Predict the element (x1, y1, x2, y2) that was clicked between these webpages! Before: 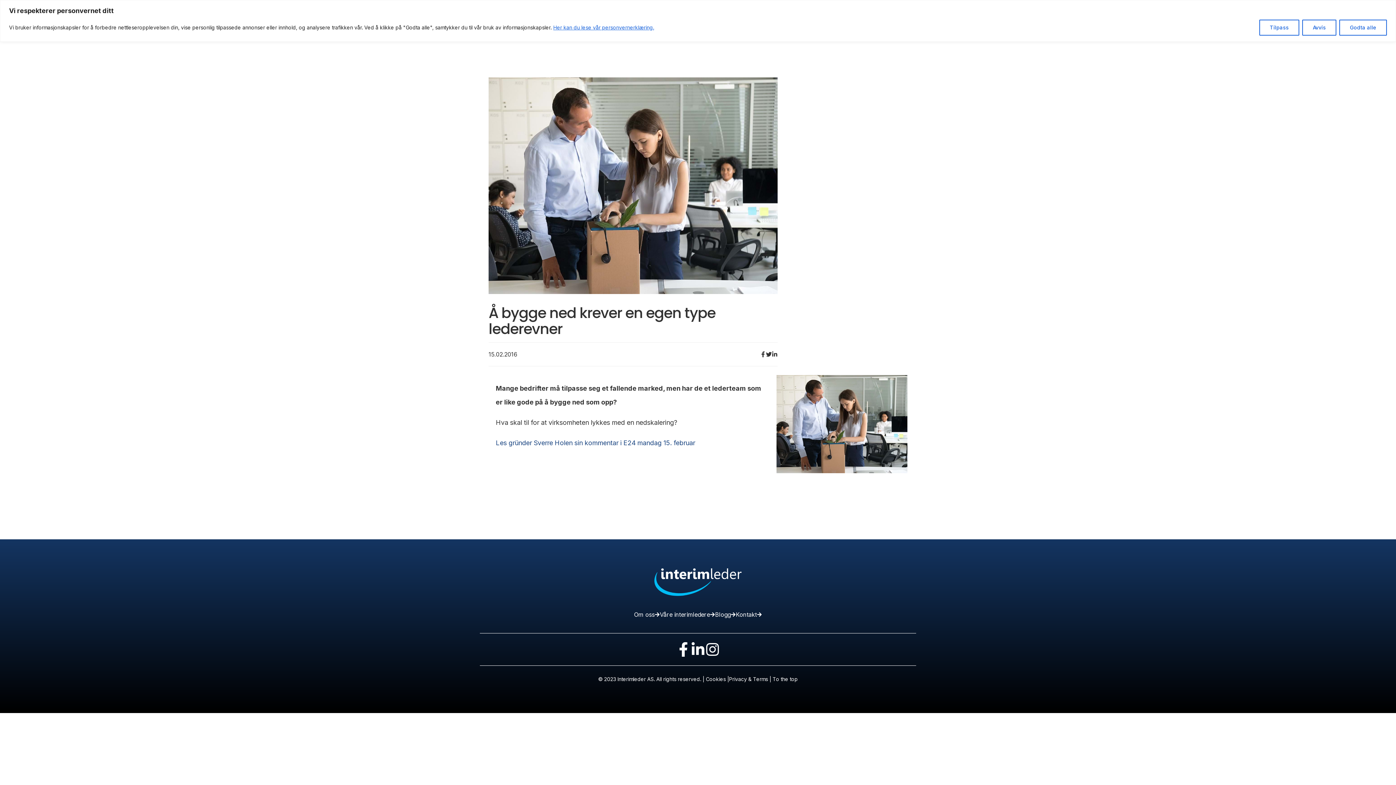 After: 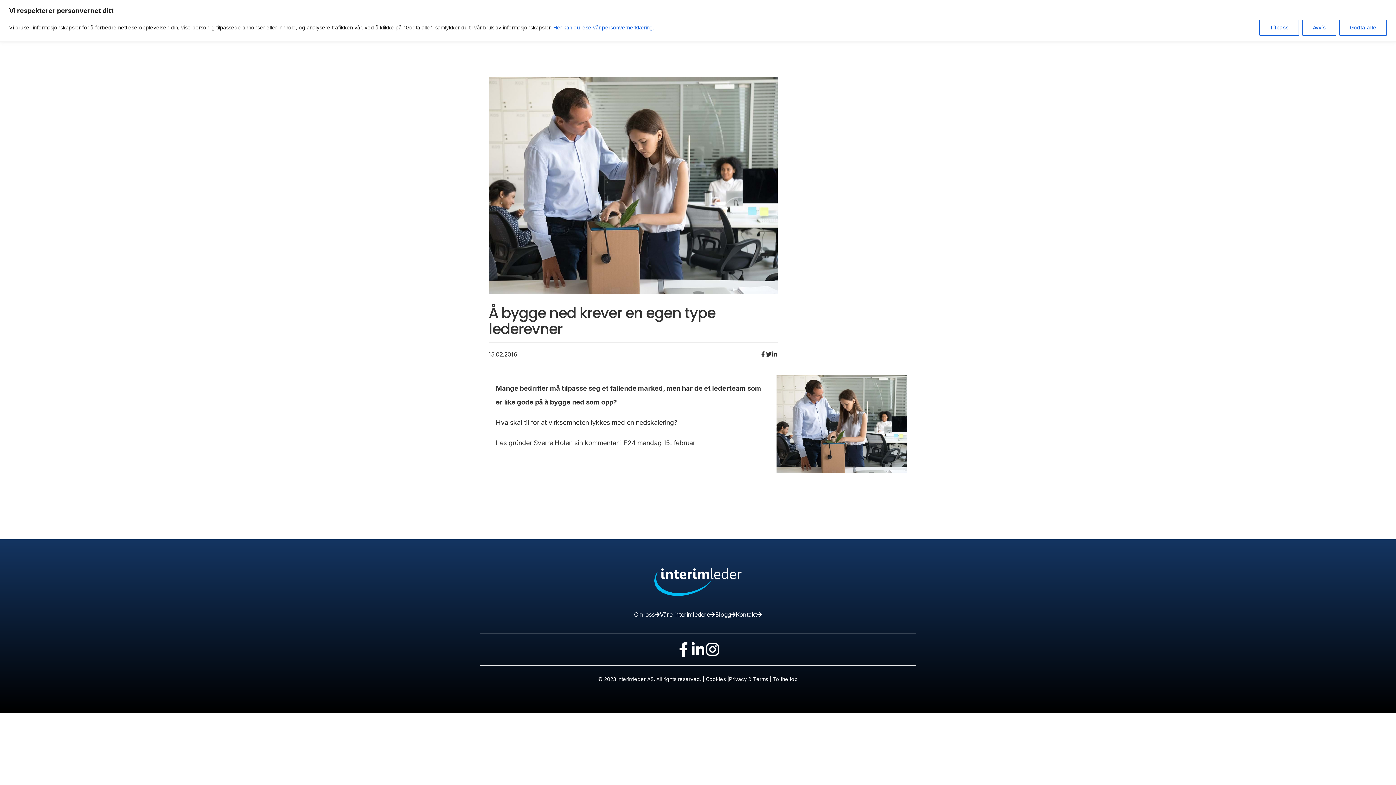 Action: bbox: (496, 439, 695, 447) label: Les gründer Sverre Holen sin kommentar i E24 mandag 15. februar